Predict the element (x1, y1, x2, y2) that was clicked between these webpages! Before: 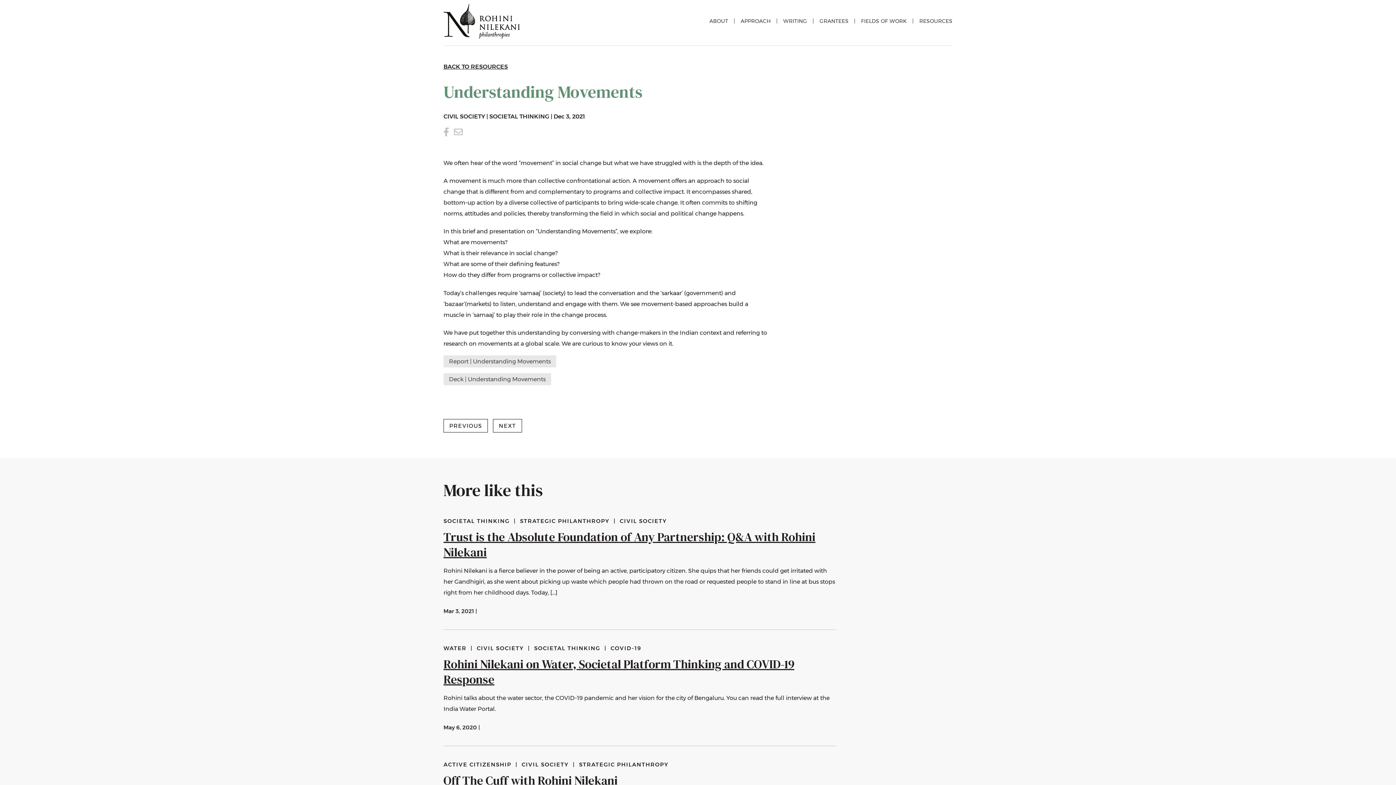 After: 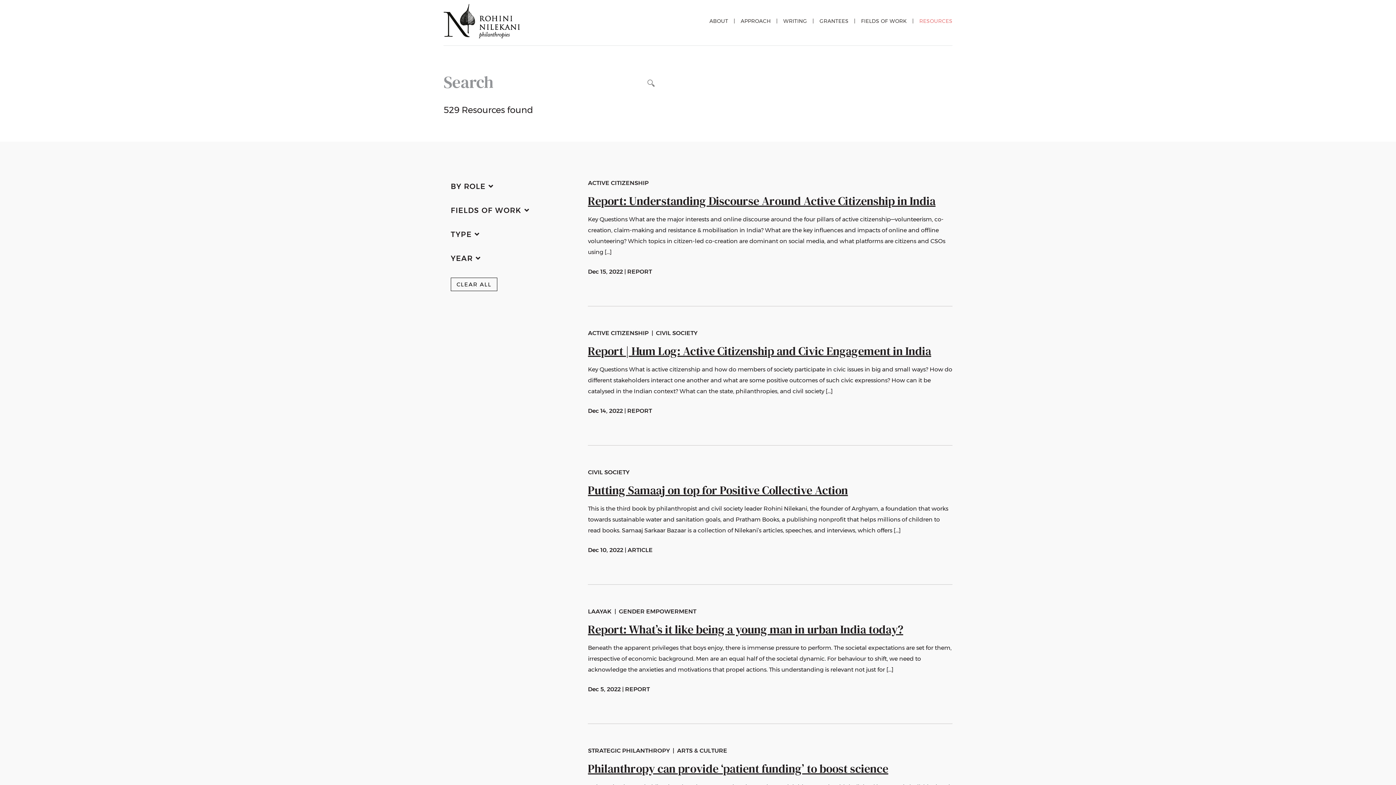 Action: label: BACK TO RESOURCES bbox: (443, 63, 508, 70)